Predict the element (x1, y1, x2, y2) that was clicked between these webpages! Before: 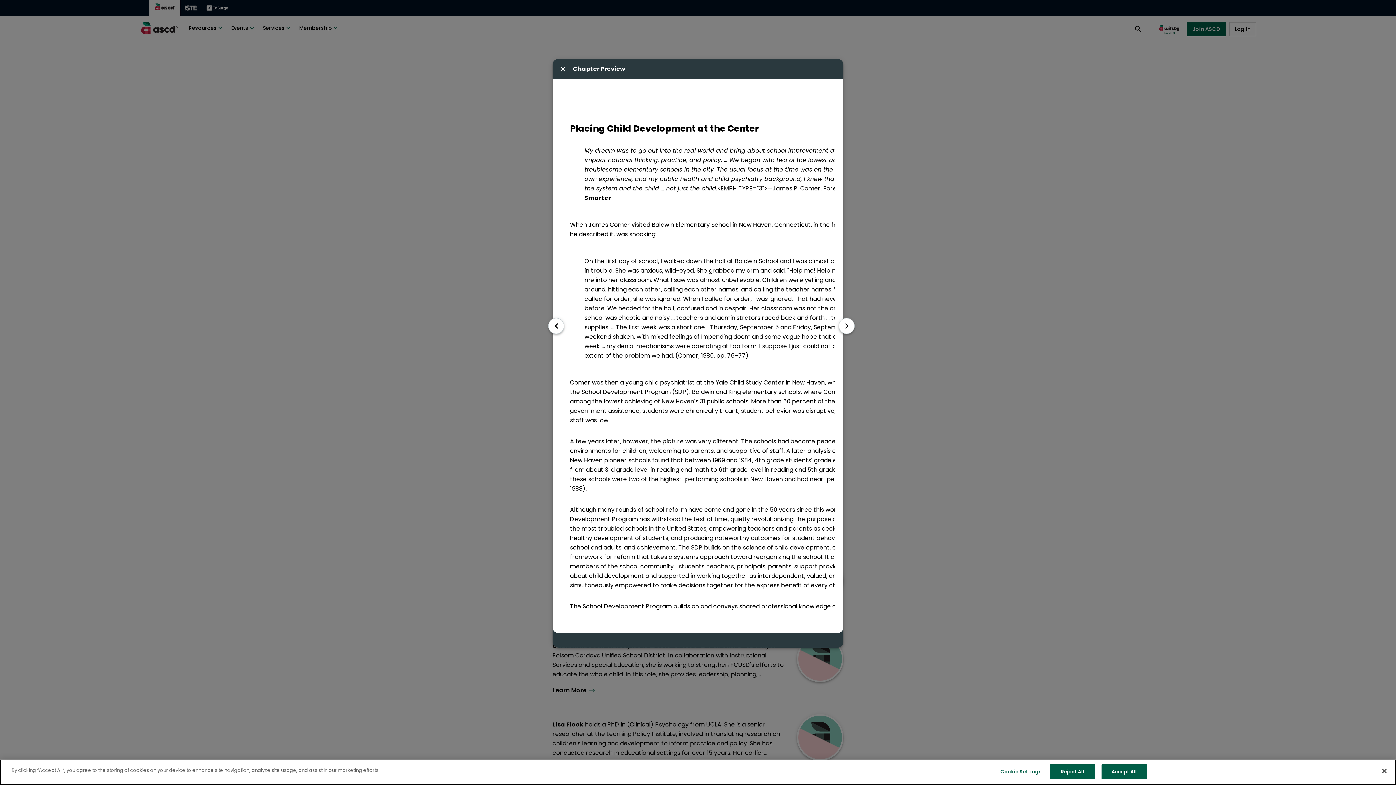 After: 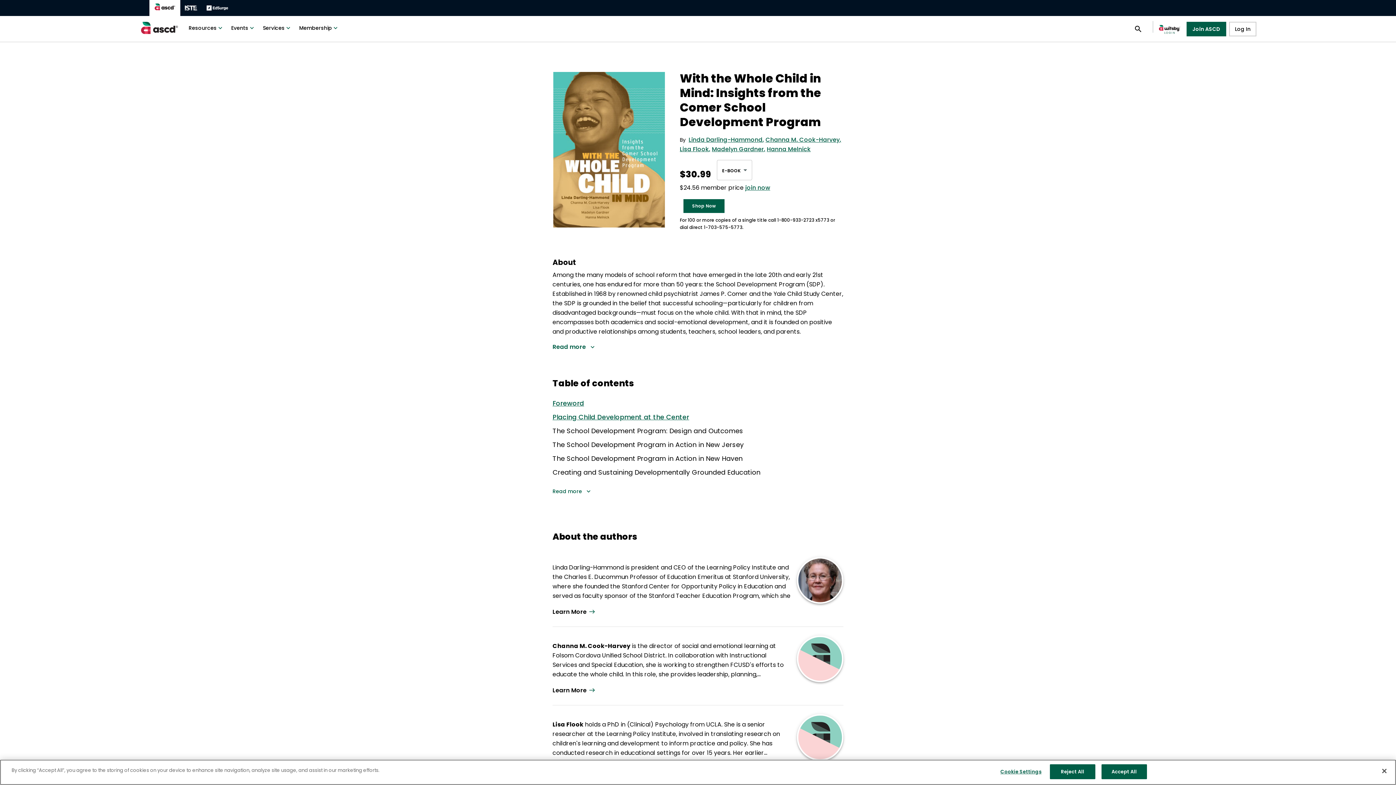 Action: bbox: (558, 64, 567, 73) label: Close modal button